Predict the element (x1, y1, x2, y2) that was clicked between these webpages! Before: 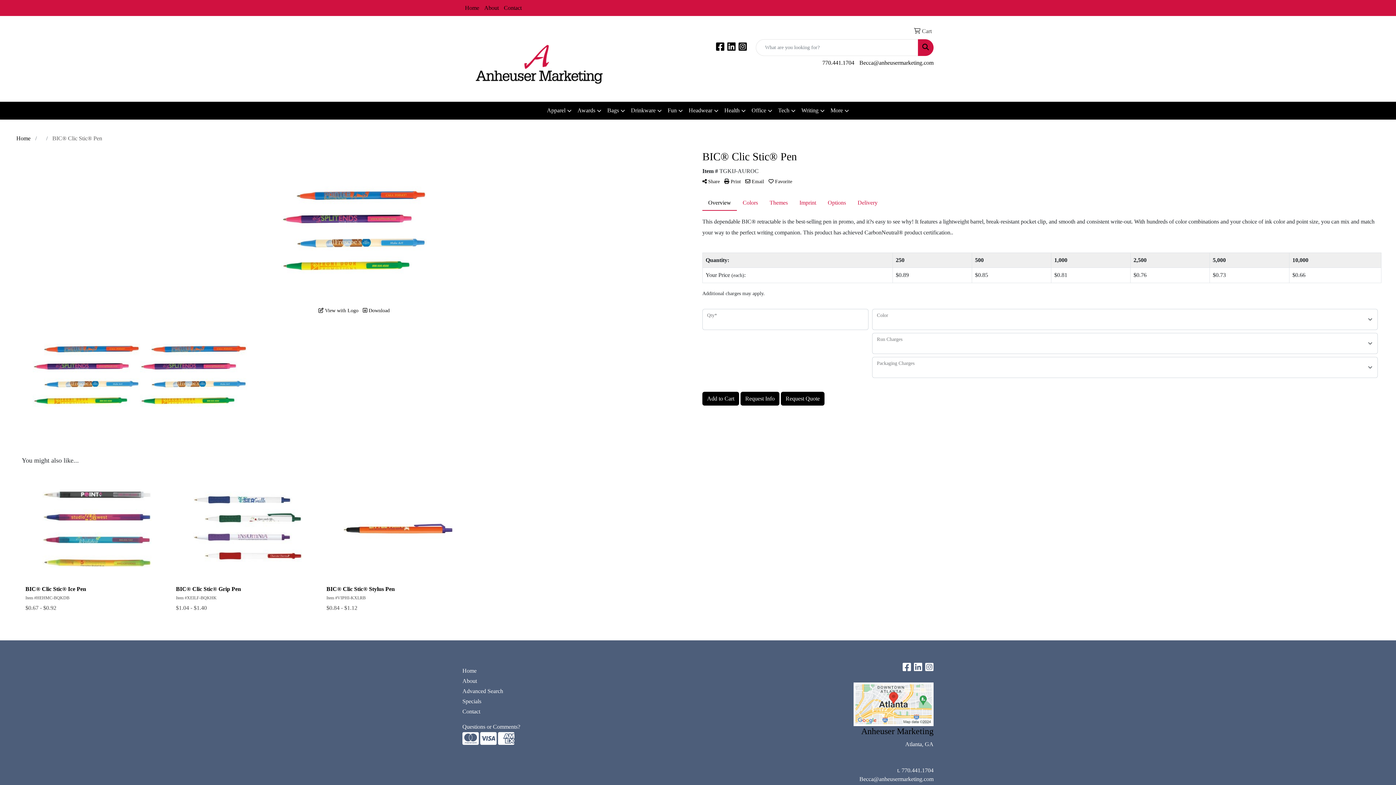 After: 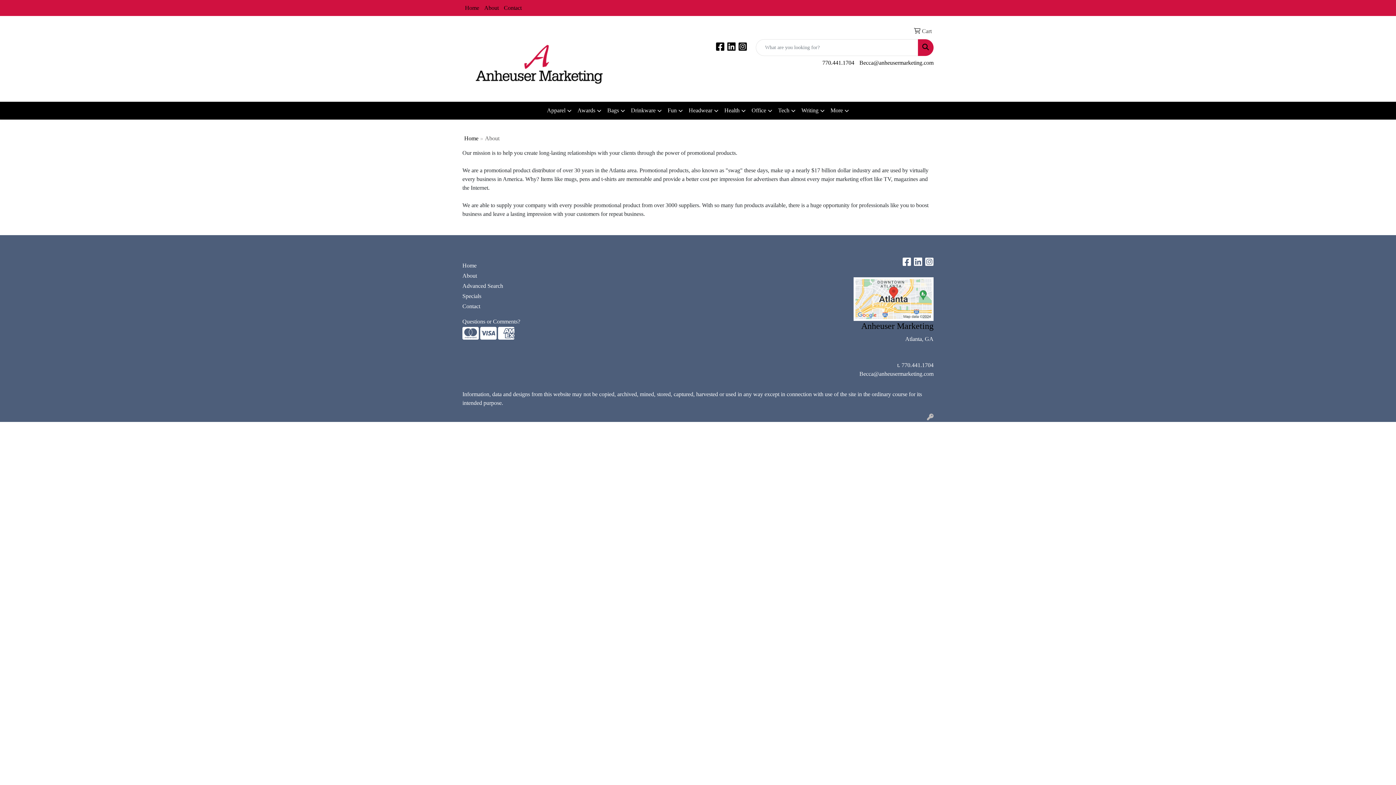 Action: bbox: (462, 676, 533, 686) label: About